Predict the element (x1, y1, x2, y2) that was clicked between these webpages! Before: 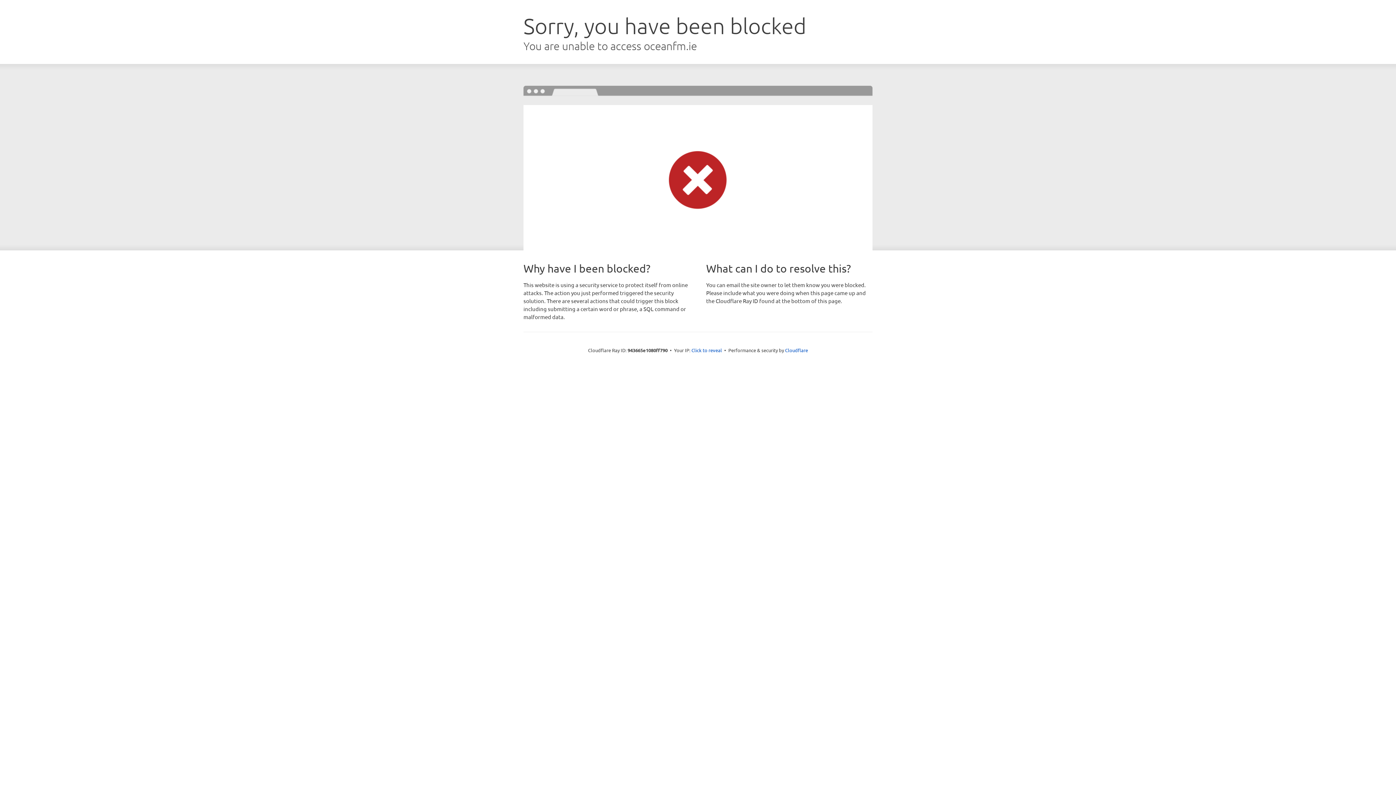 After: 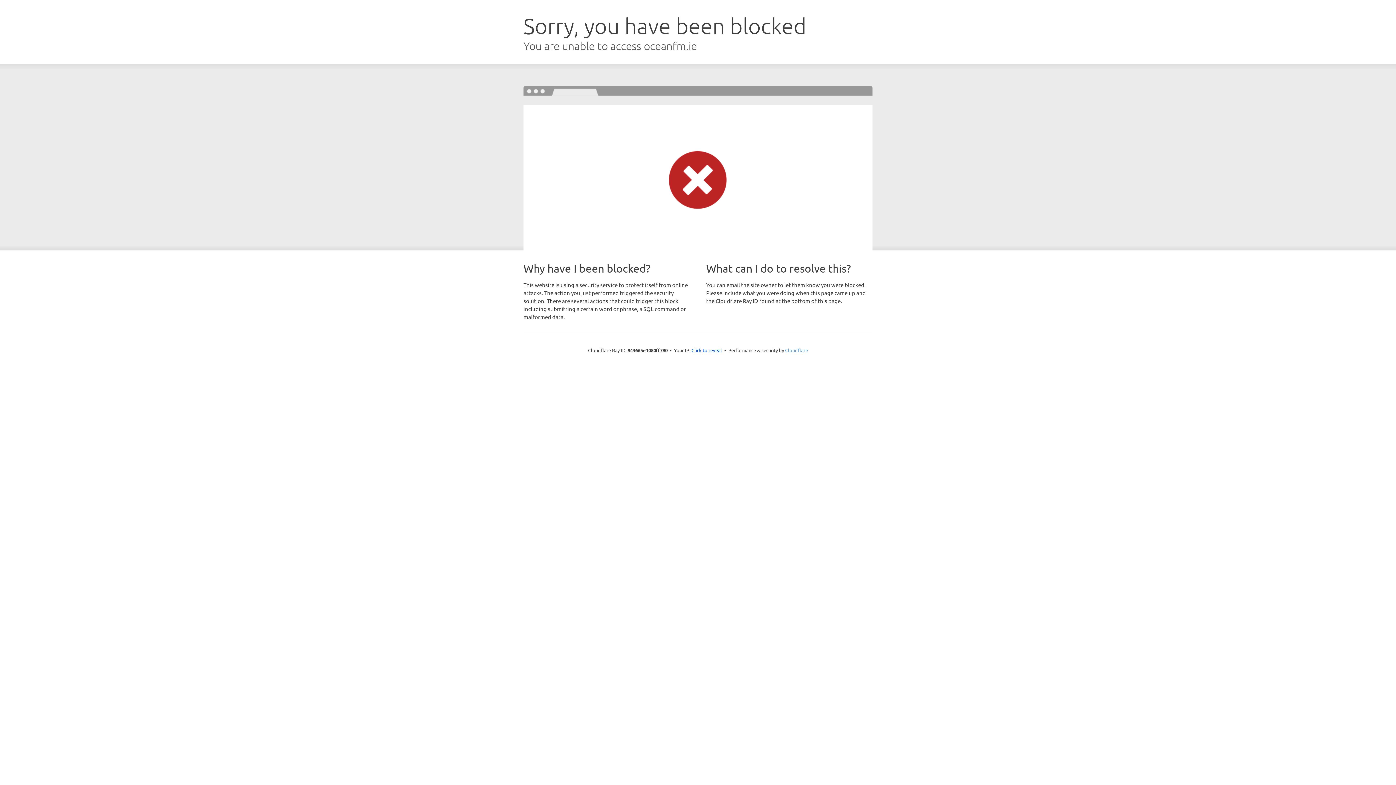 Action: bbox: (785, 347, 808, 353) label: Cloudflare